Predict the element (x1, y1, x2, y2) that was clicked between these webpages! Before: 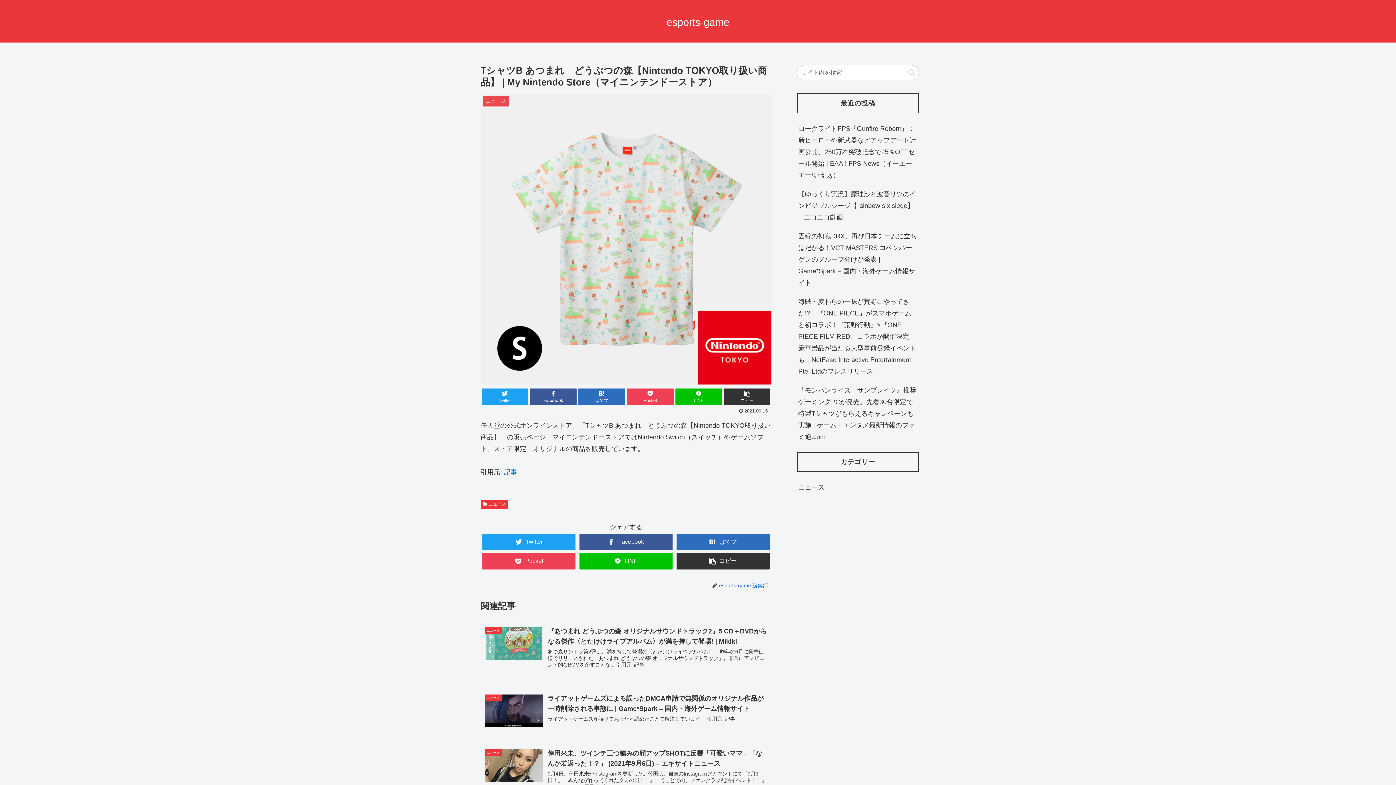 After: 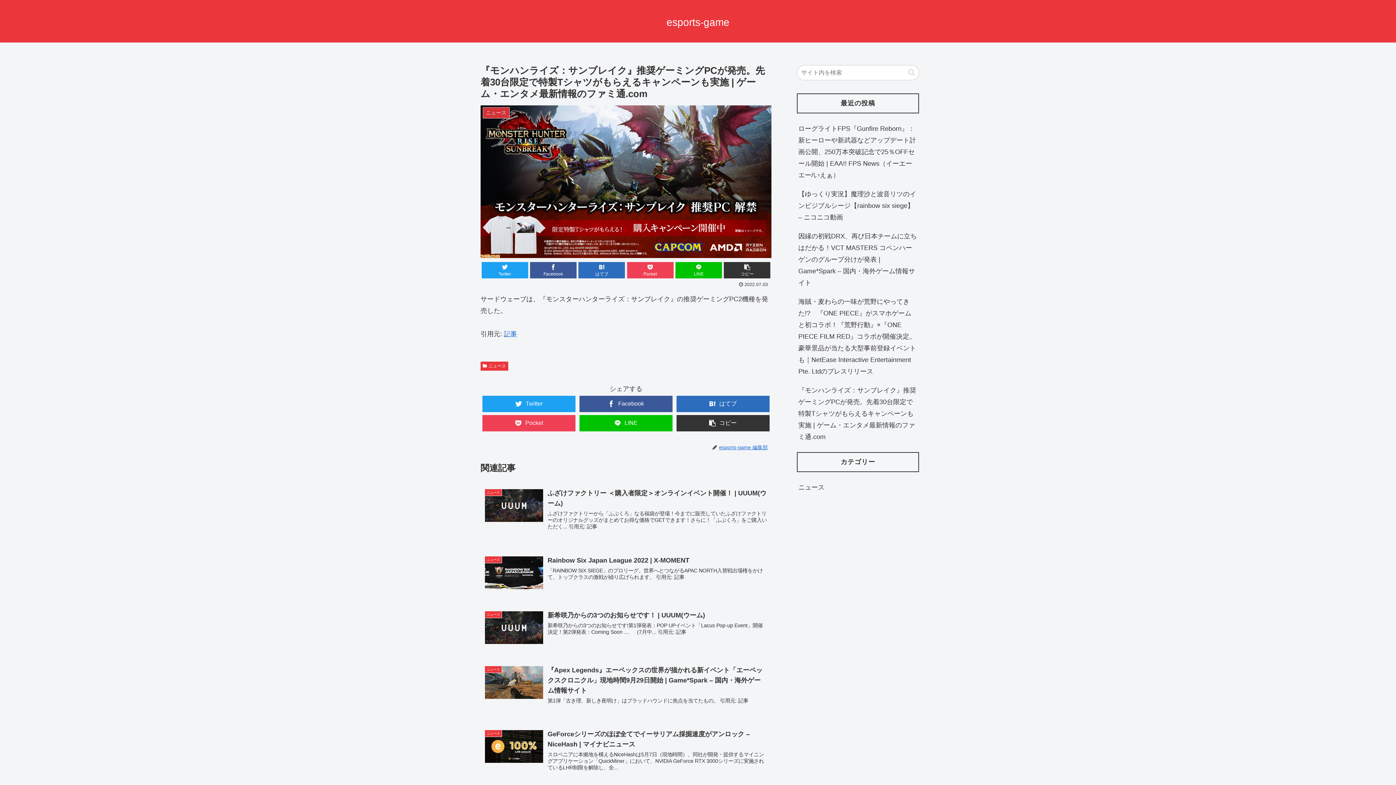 Action: bbox: (797, 381, 919, 446) label: 『モンハンライズ：サンブレイク』推奨ゲーミングPCが発売。先着30台限定で特製Tシャツがもらえるキャンペーンも実施 | ゲーム・エンタメ最新情報のファミ通.com